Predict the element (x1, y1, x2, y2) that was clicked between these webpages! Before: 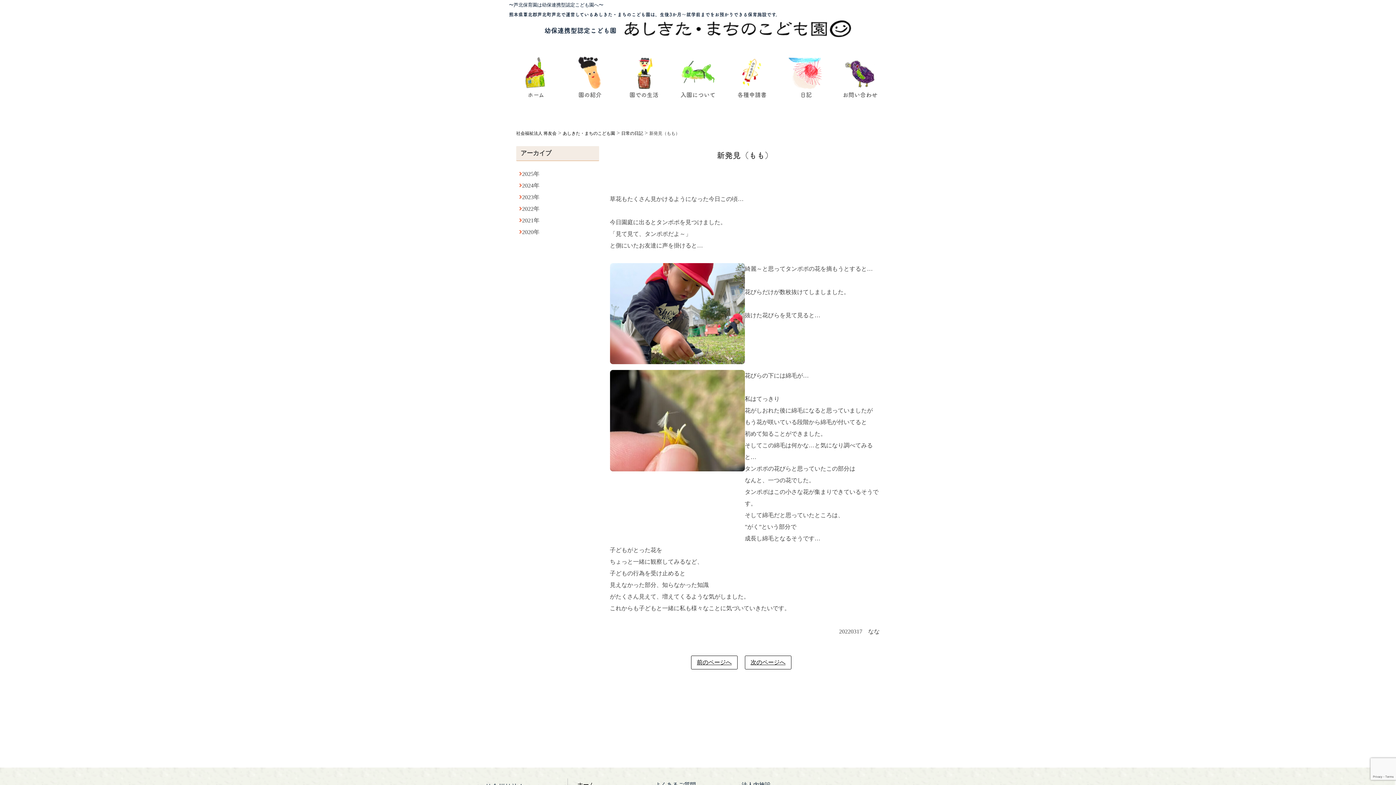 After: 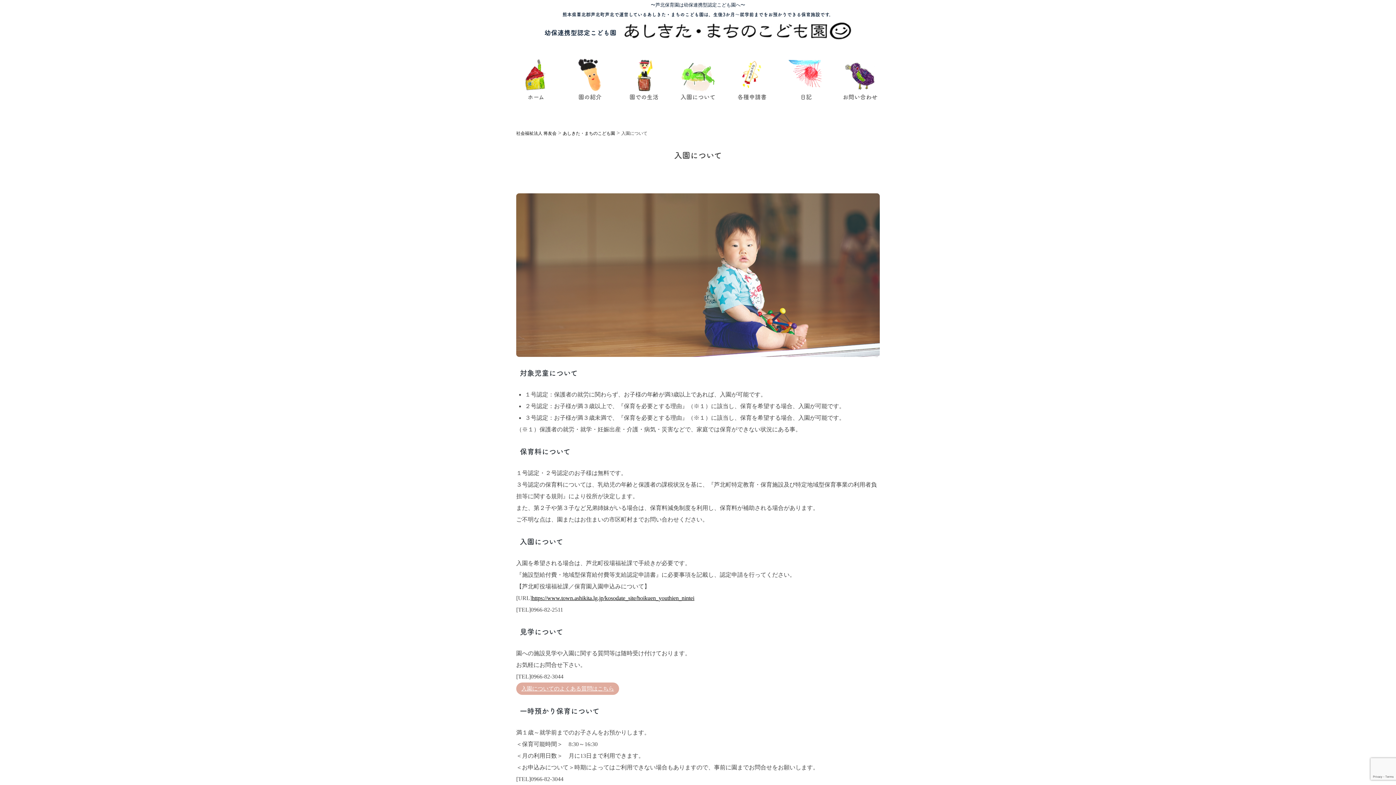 Action: bbox: (671, 54, 725, 98) label: 入園について